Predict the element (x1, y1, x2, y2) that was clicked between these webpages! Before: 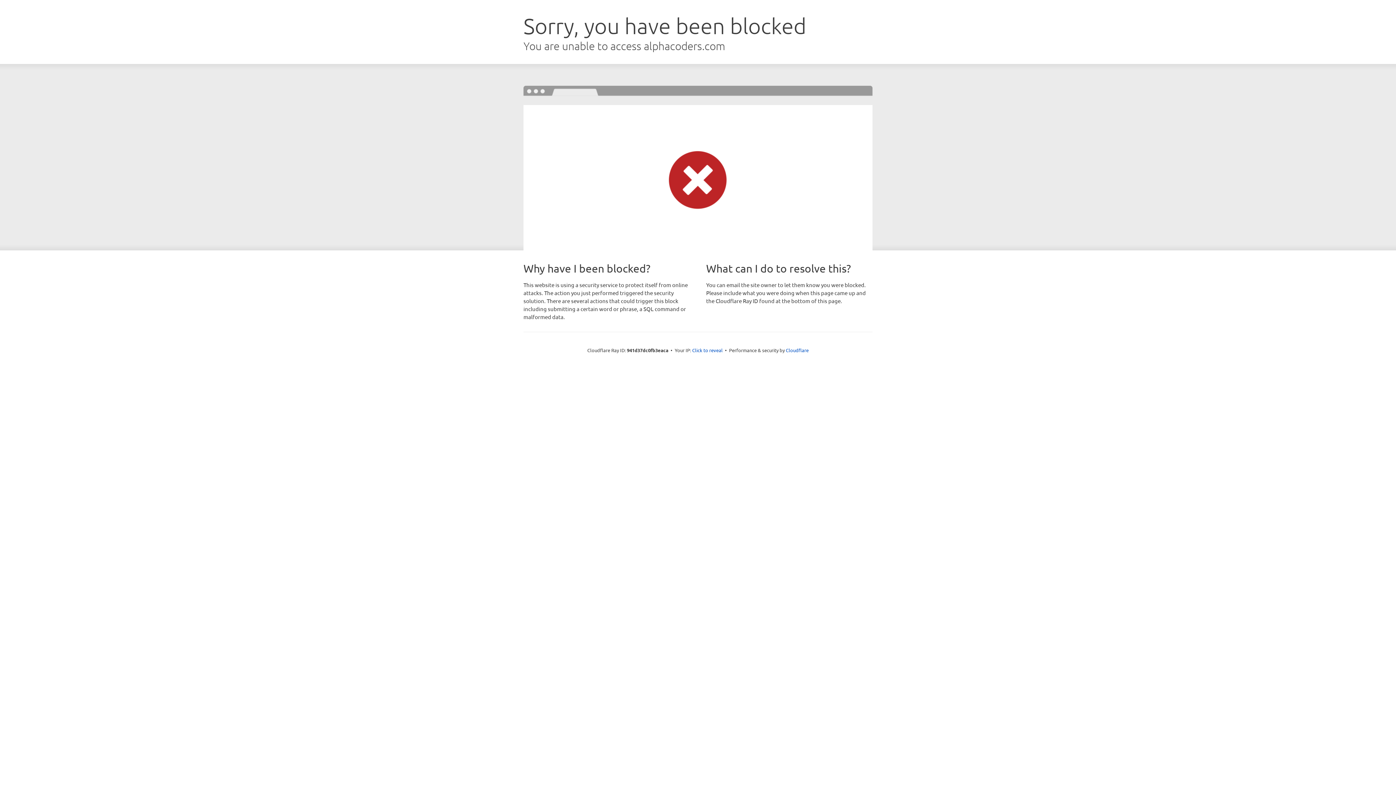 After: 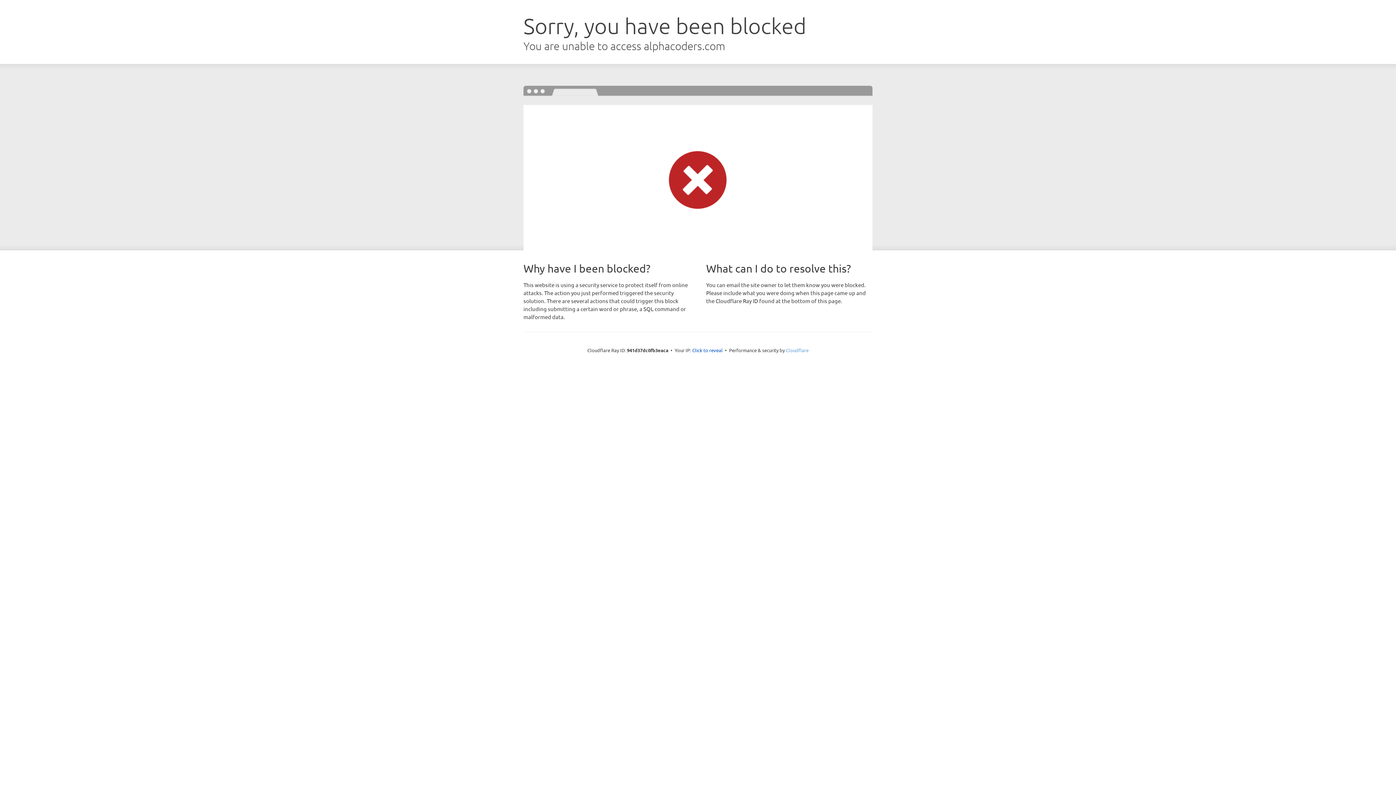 Action: bbox: (786, 347, 808, 353) label: Cloudflare